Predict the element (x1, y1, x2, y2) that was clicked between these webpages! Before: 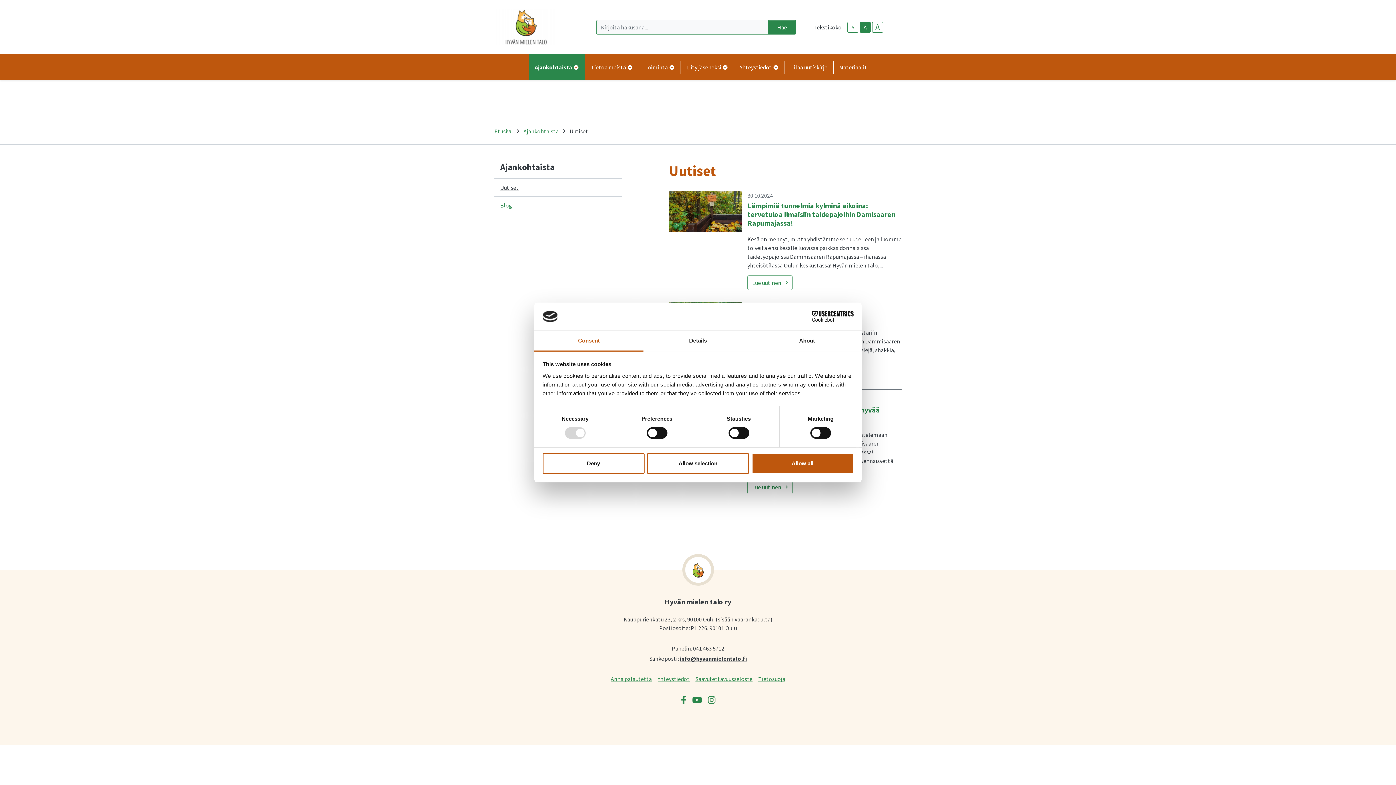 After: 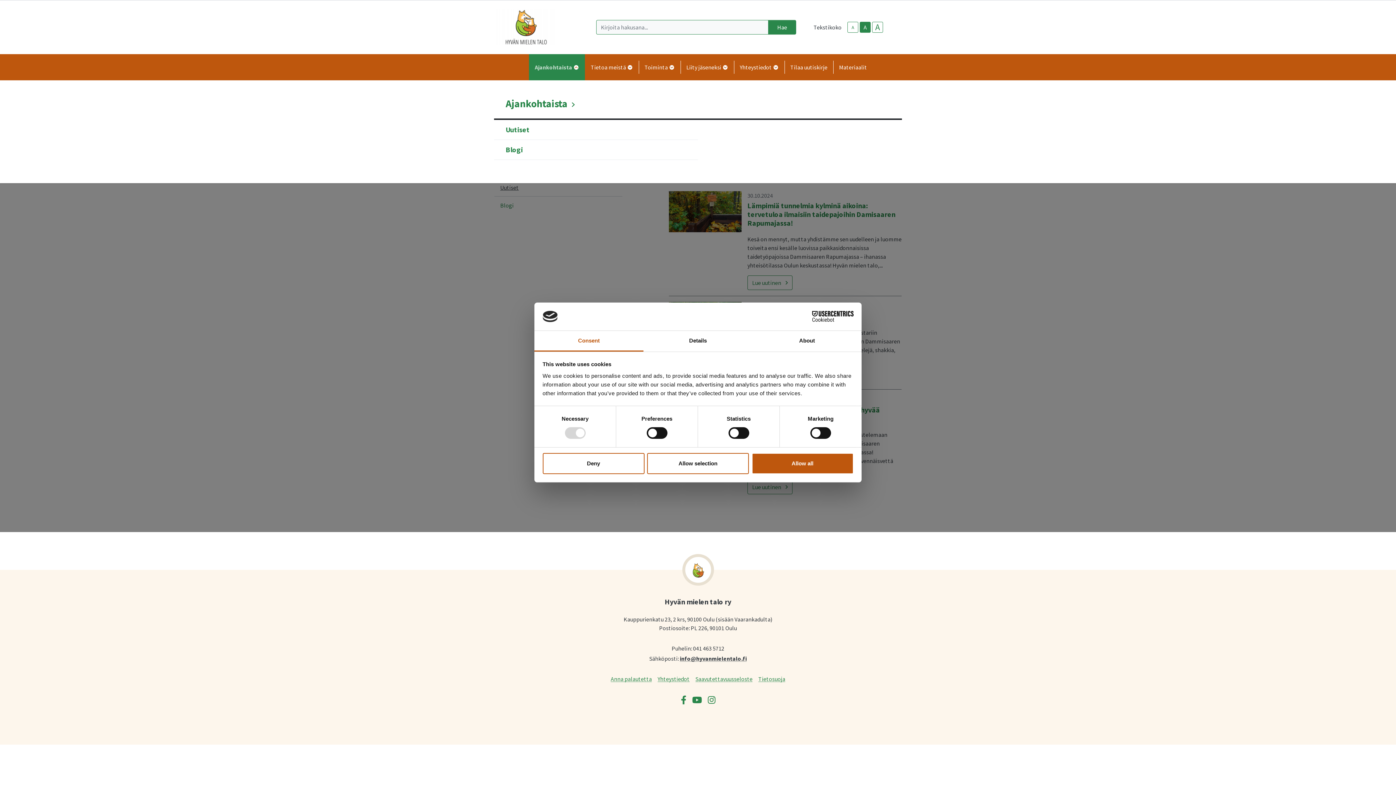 Action: bbox: (529, 54, 585, 80) label: Ajankohtaista 